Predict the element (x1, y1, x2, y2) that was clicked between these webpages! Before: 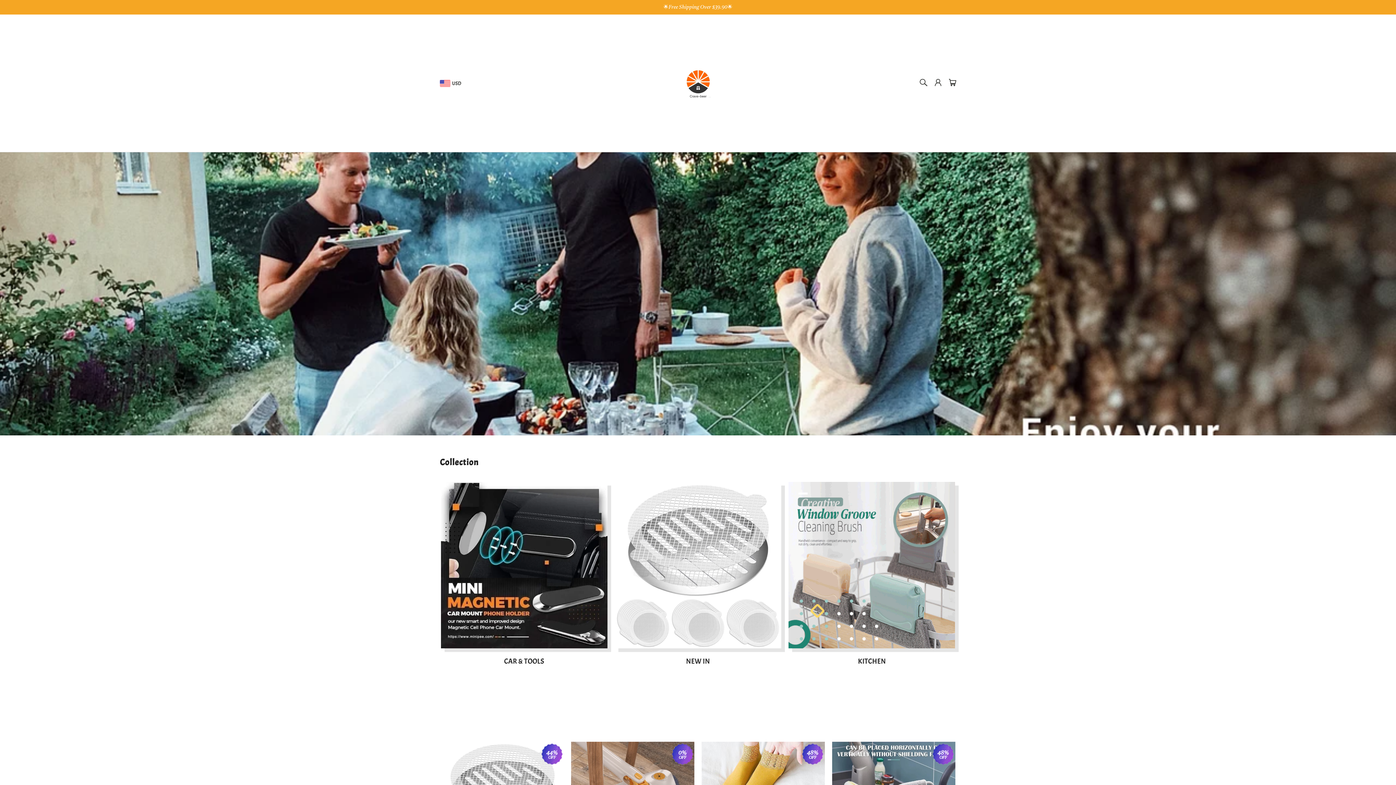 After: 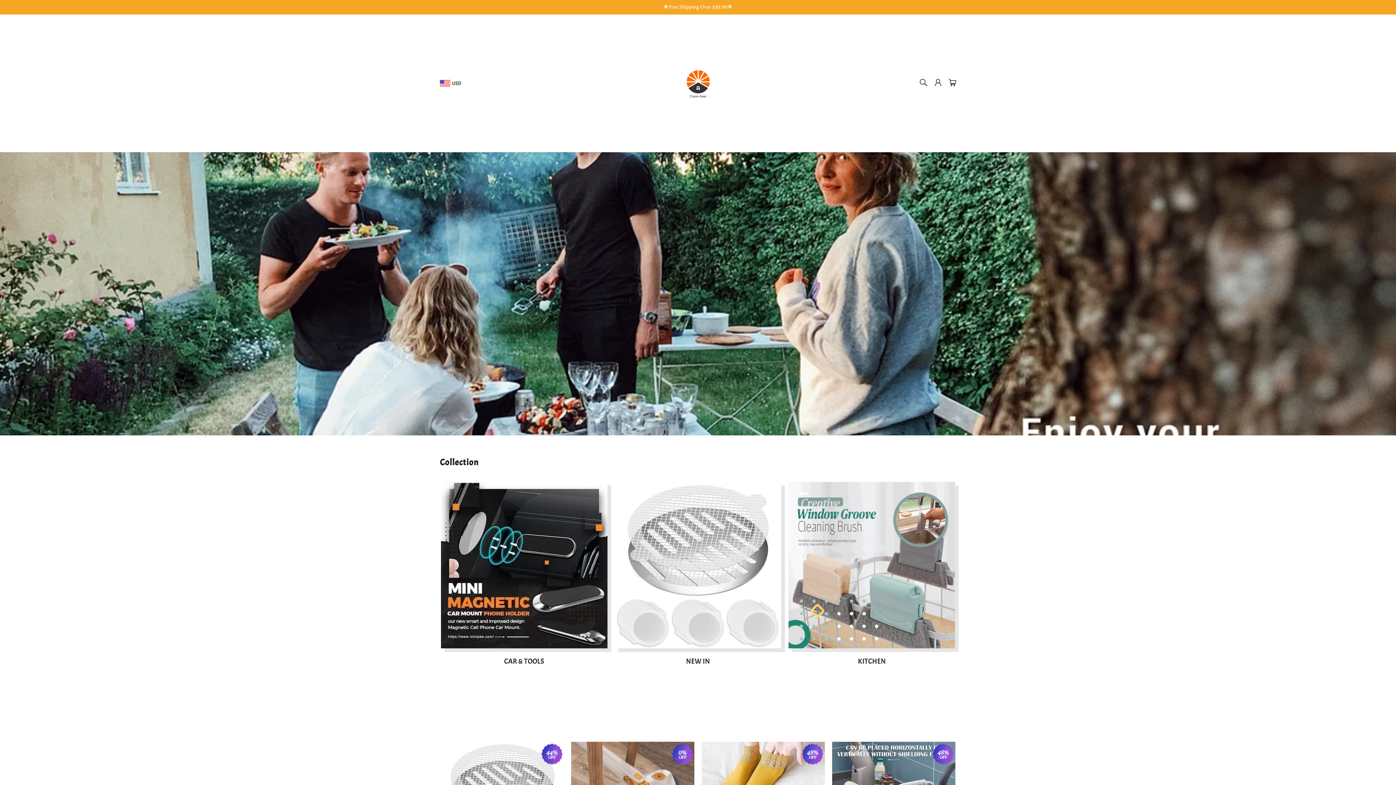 Action: label: 🌟Free Shipping Over $39.90🌟 bbox: (0, 0, 1396, 14)